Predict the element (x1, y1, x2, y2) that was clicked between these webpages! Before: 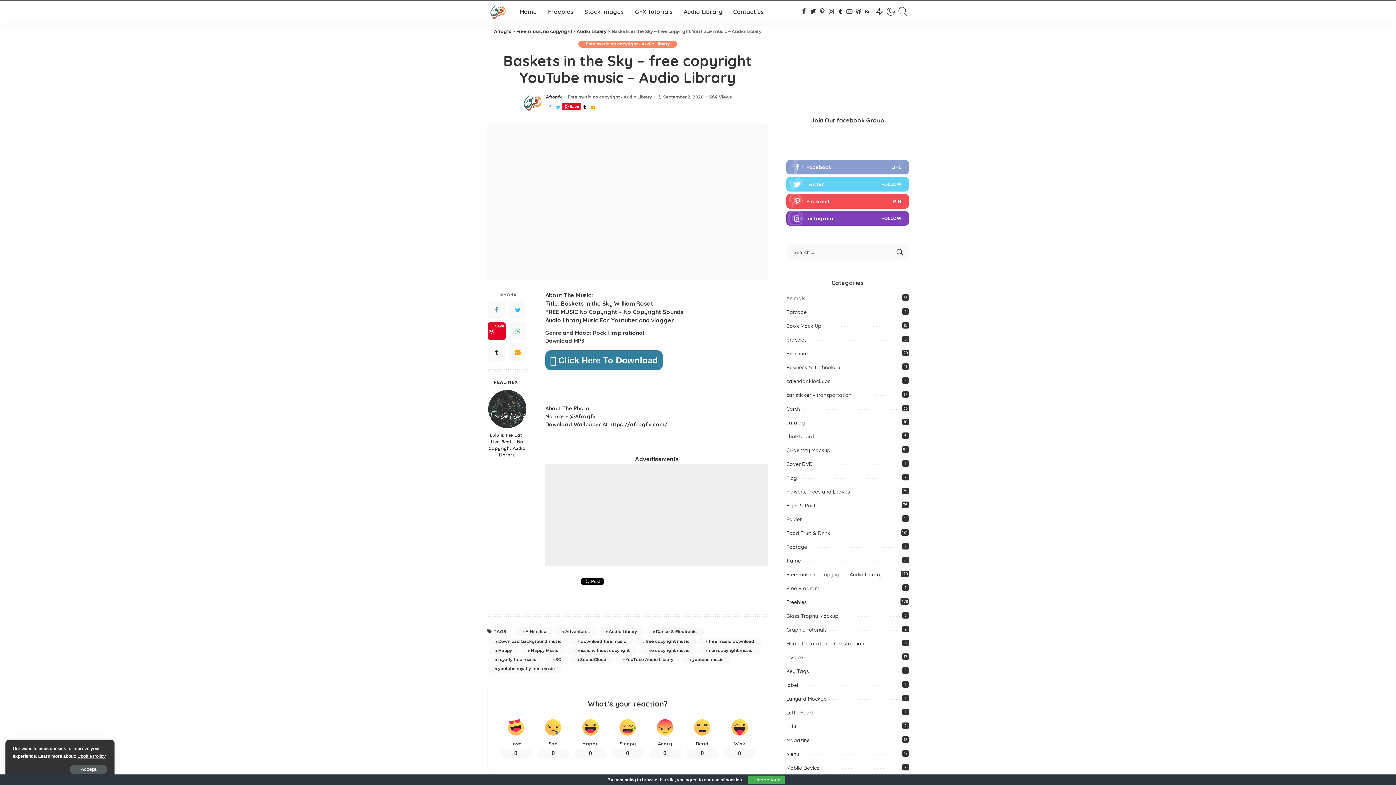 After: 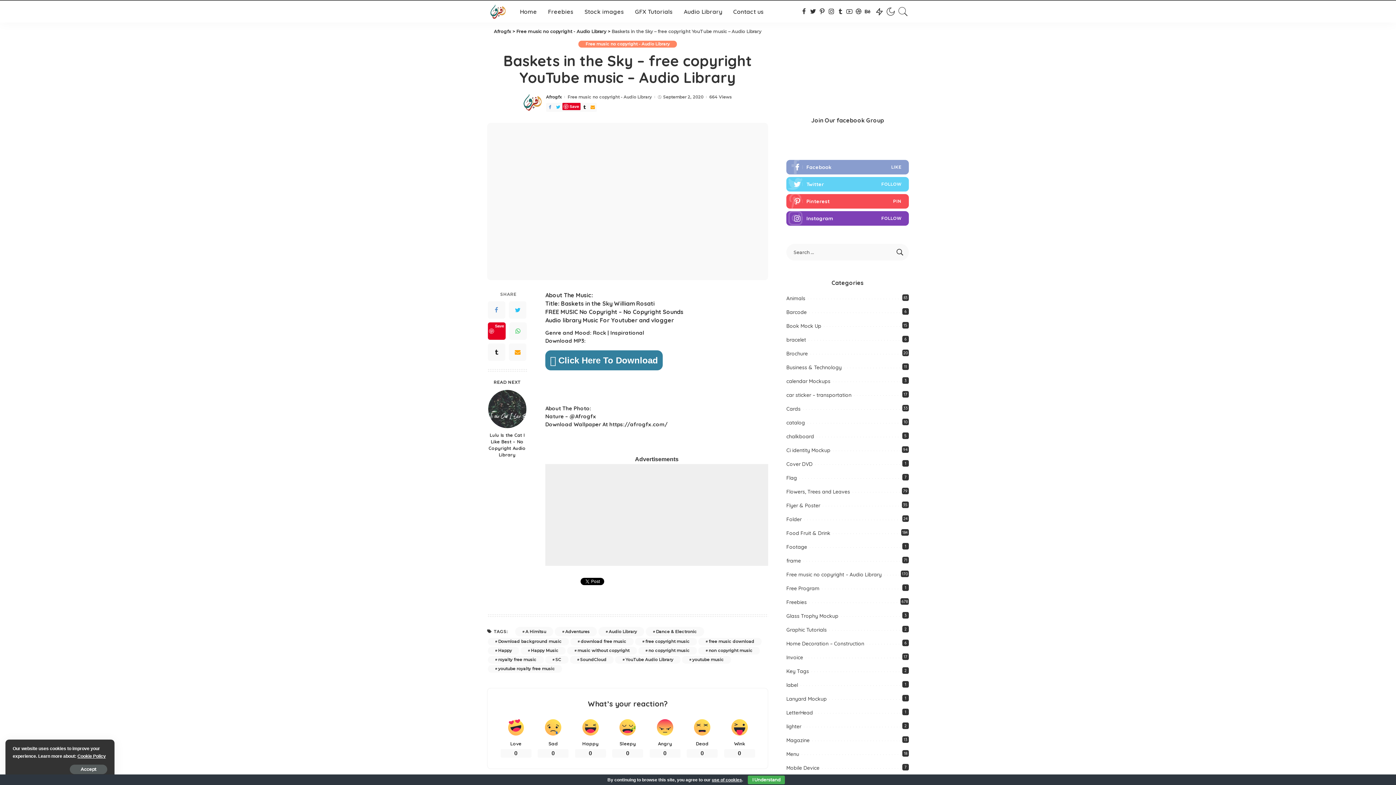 Action: bbox: (709, 95, 732, 99) label: 664 Views